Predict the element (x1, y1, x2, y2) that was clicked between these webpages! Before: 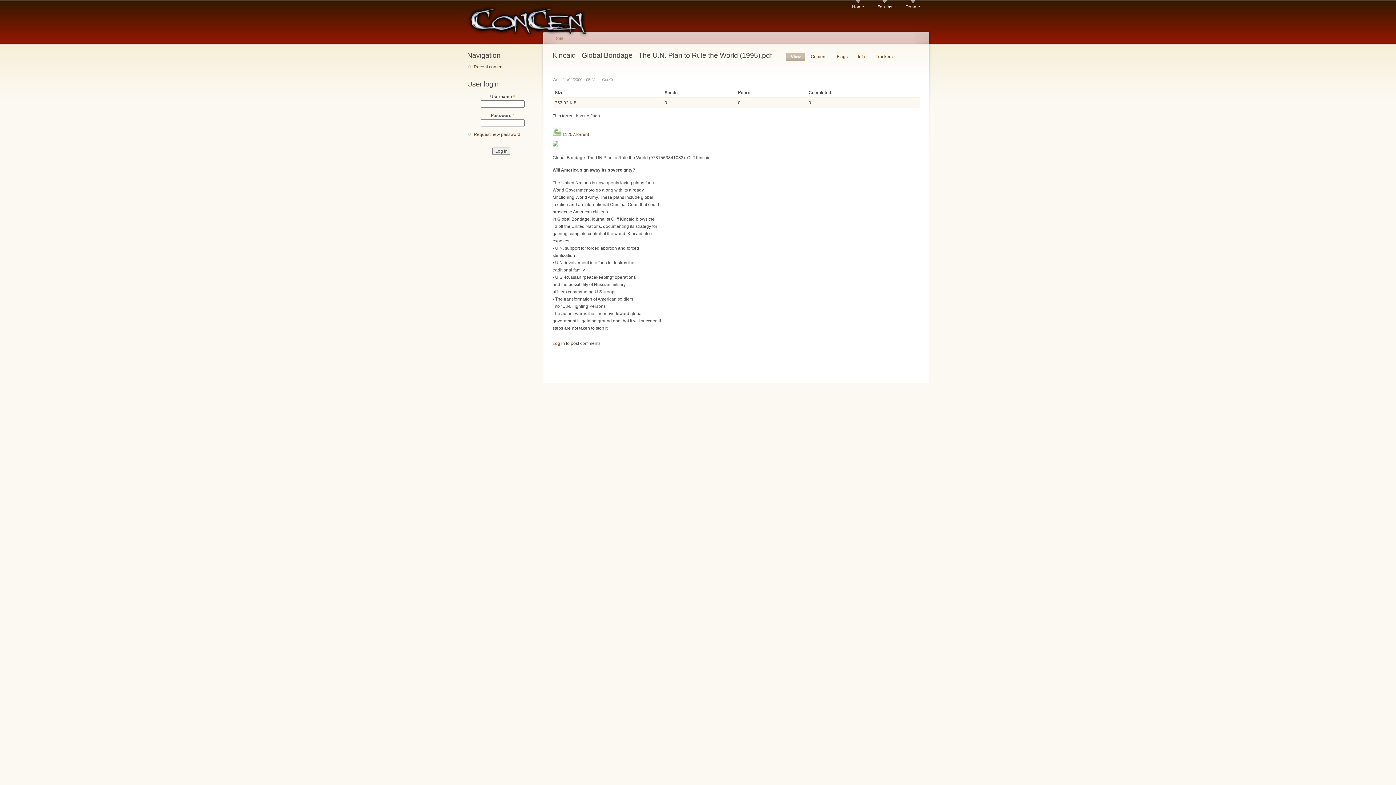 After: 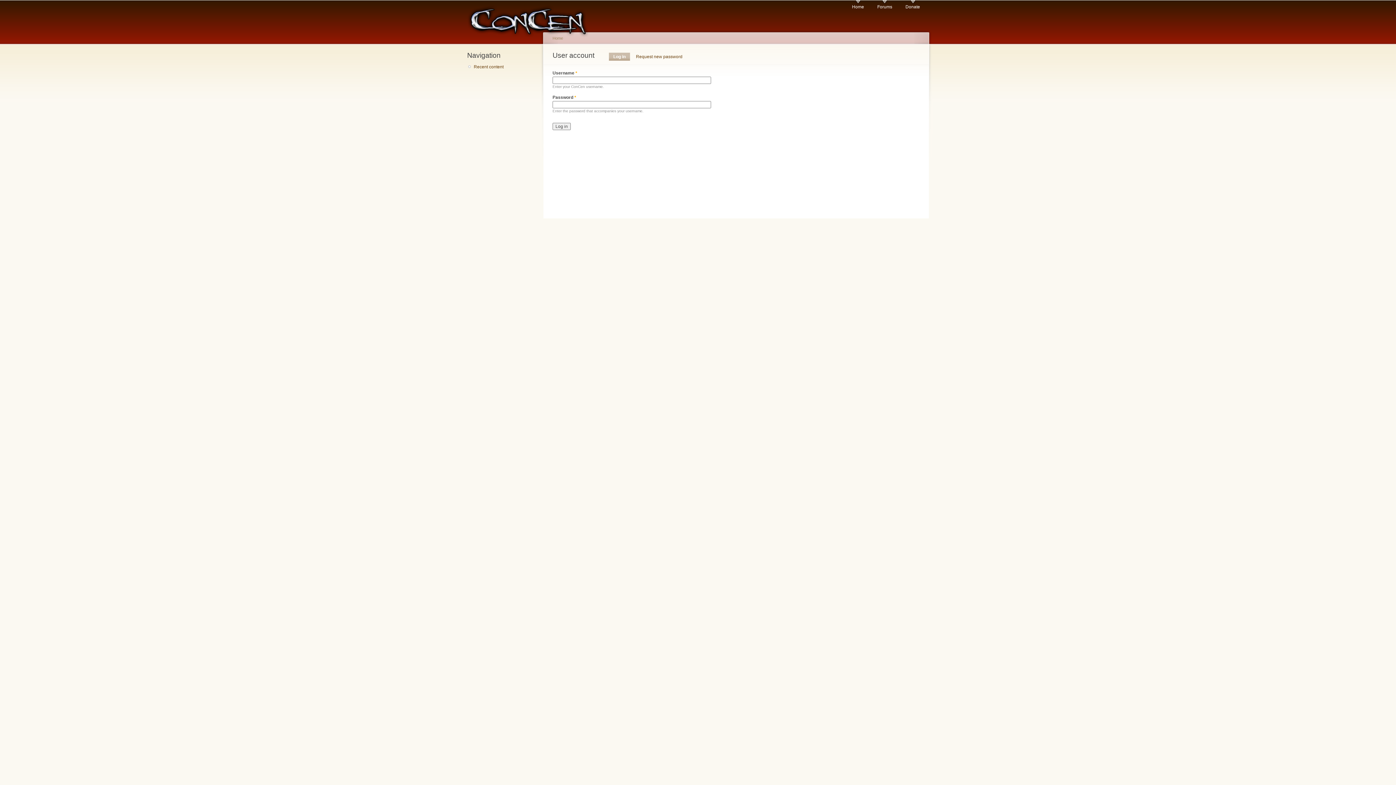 Action: bbox: (552, 340, 565, 346) label: Log in